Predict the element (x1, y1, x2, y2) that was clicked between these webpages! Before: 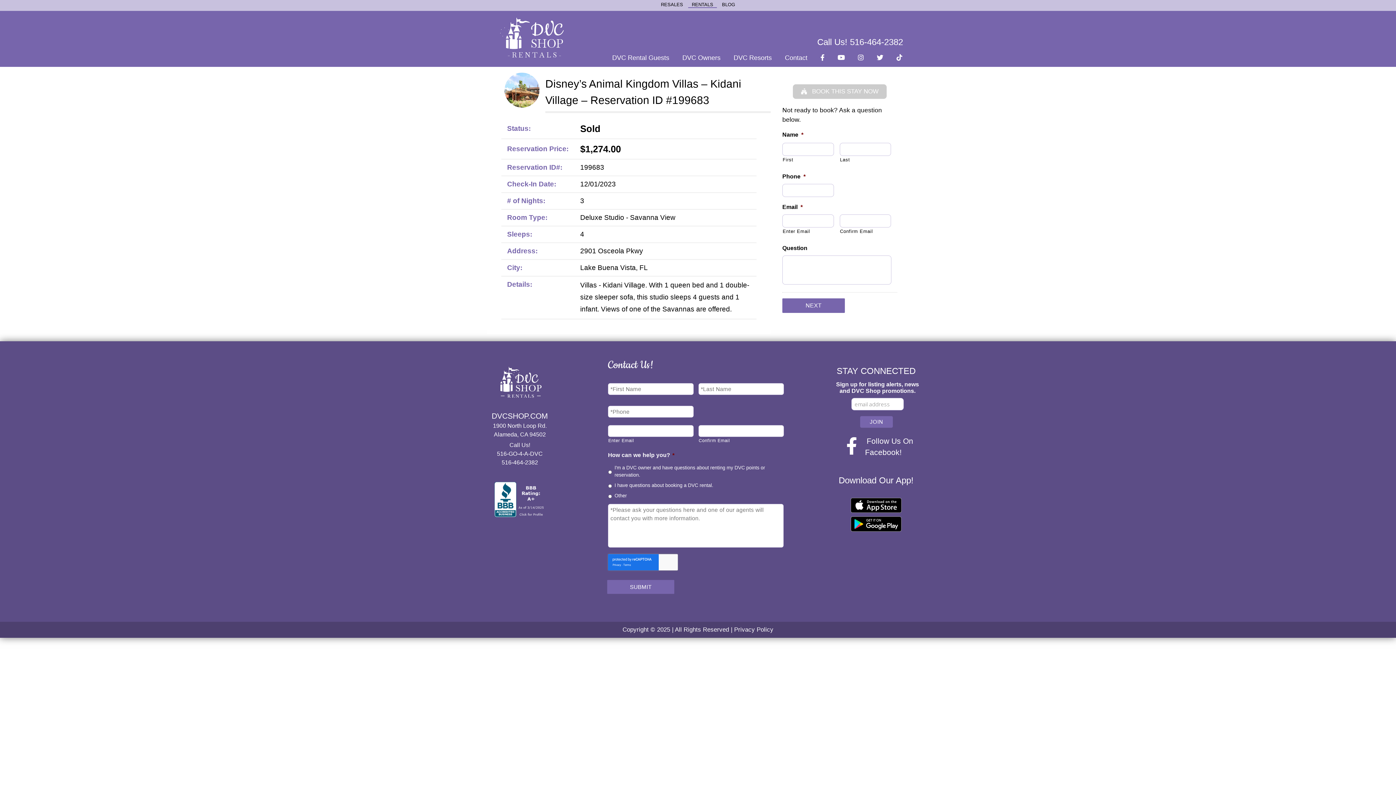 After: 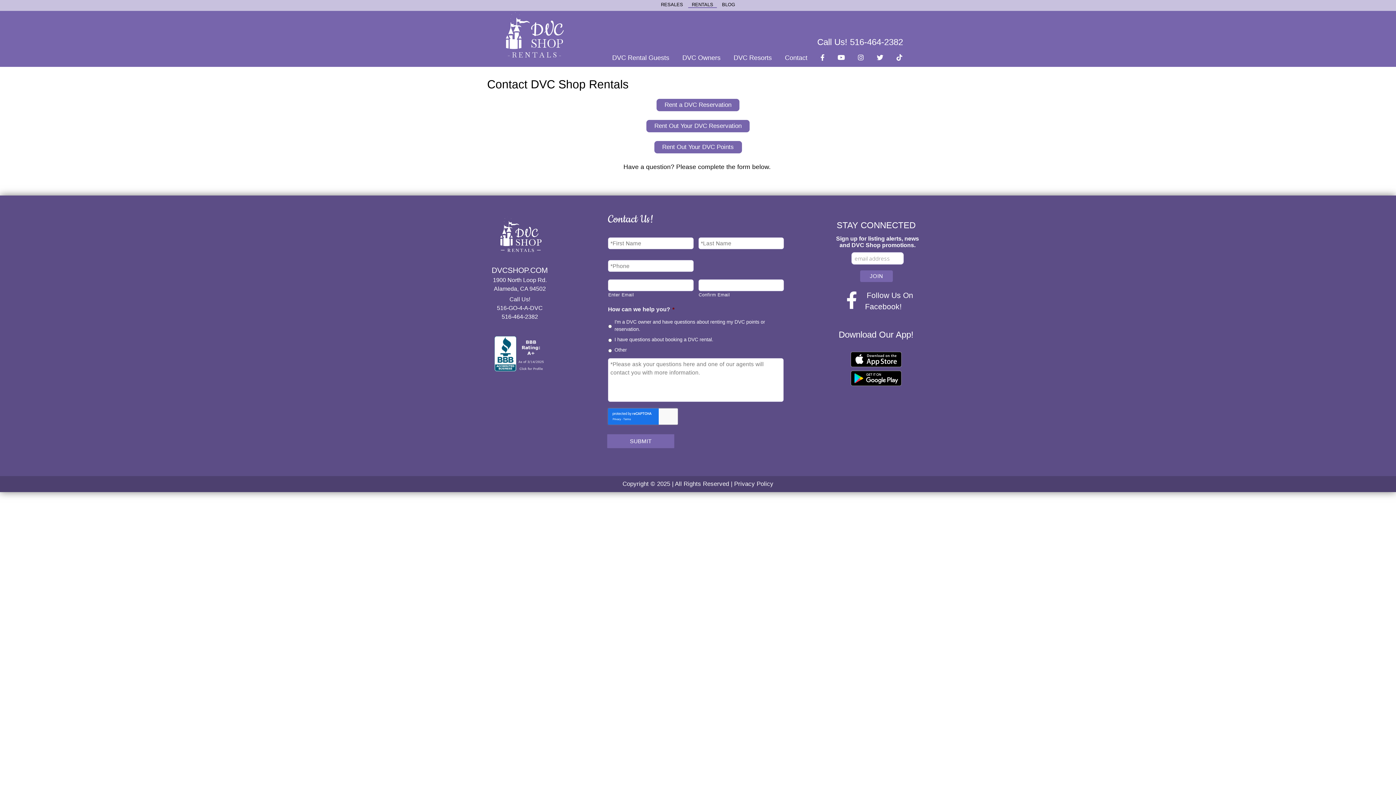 Action: label: Contact bbox: (778, 48, 814, 66)